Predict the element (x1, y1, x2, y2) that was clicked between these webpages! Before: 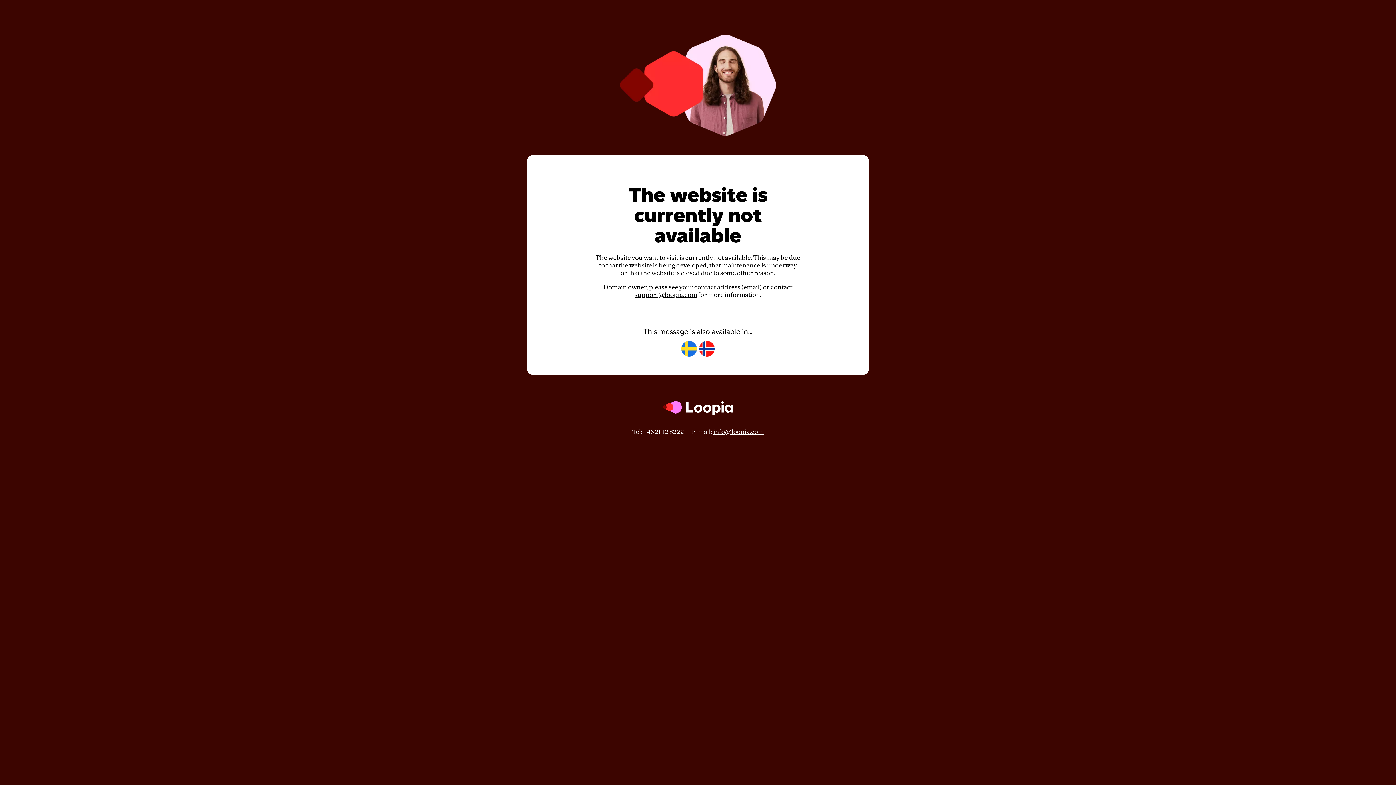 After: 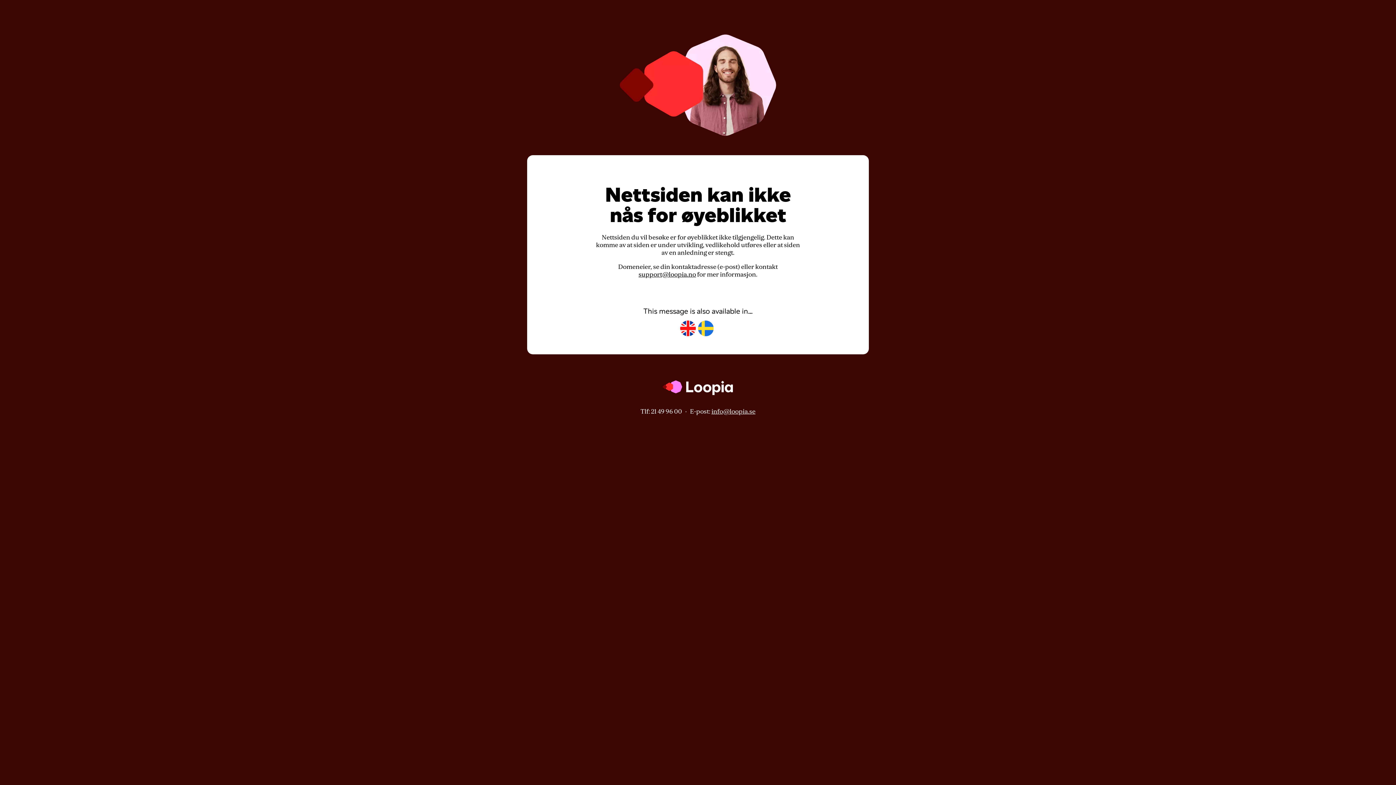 Action: bbox: (699, 341, 714, 357)